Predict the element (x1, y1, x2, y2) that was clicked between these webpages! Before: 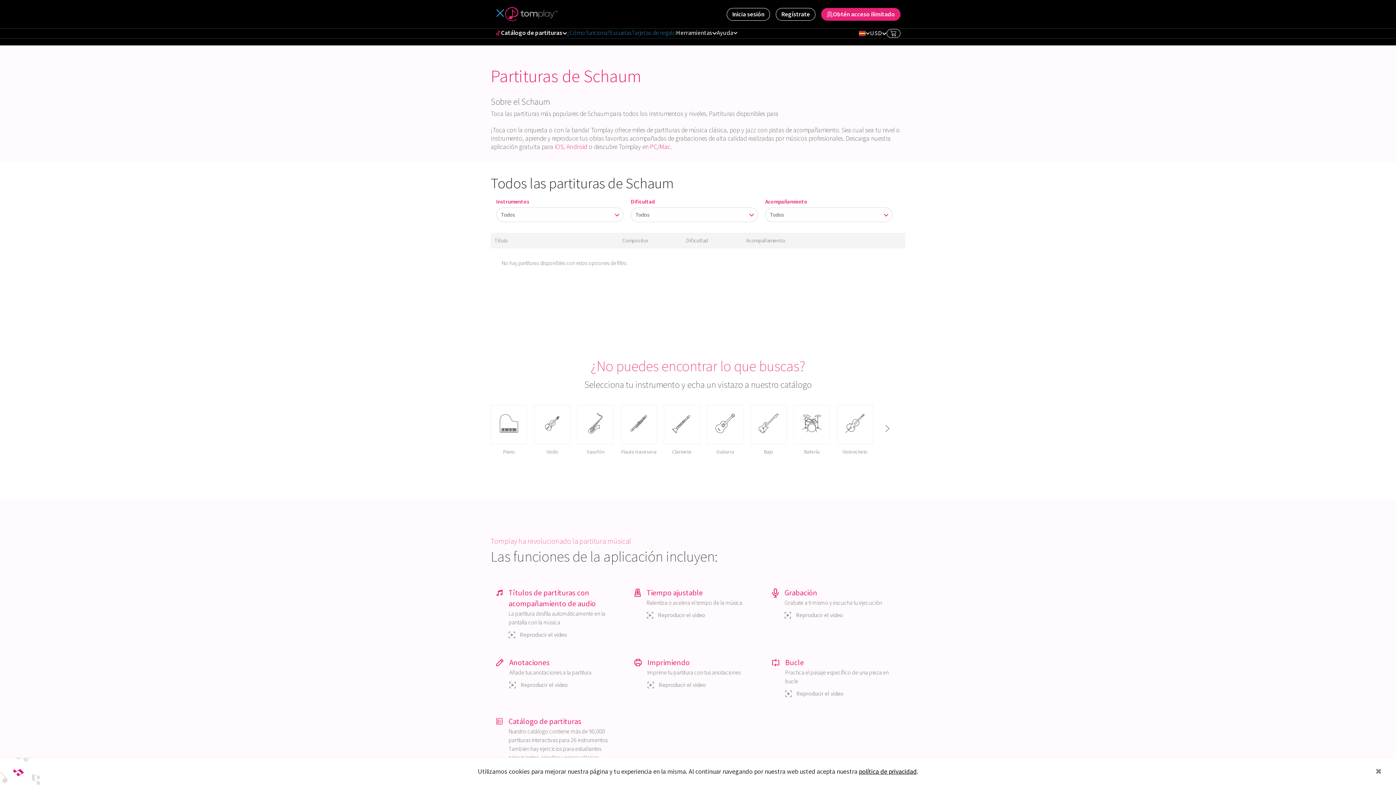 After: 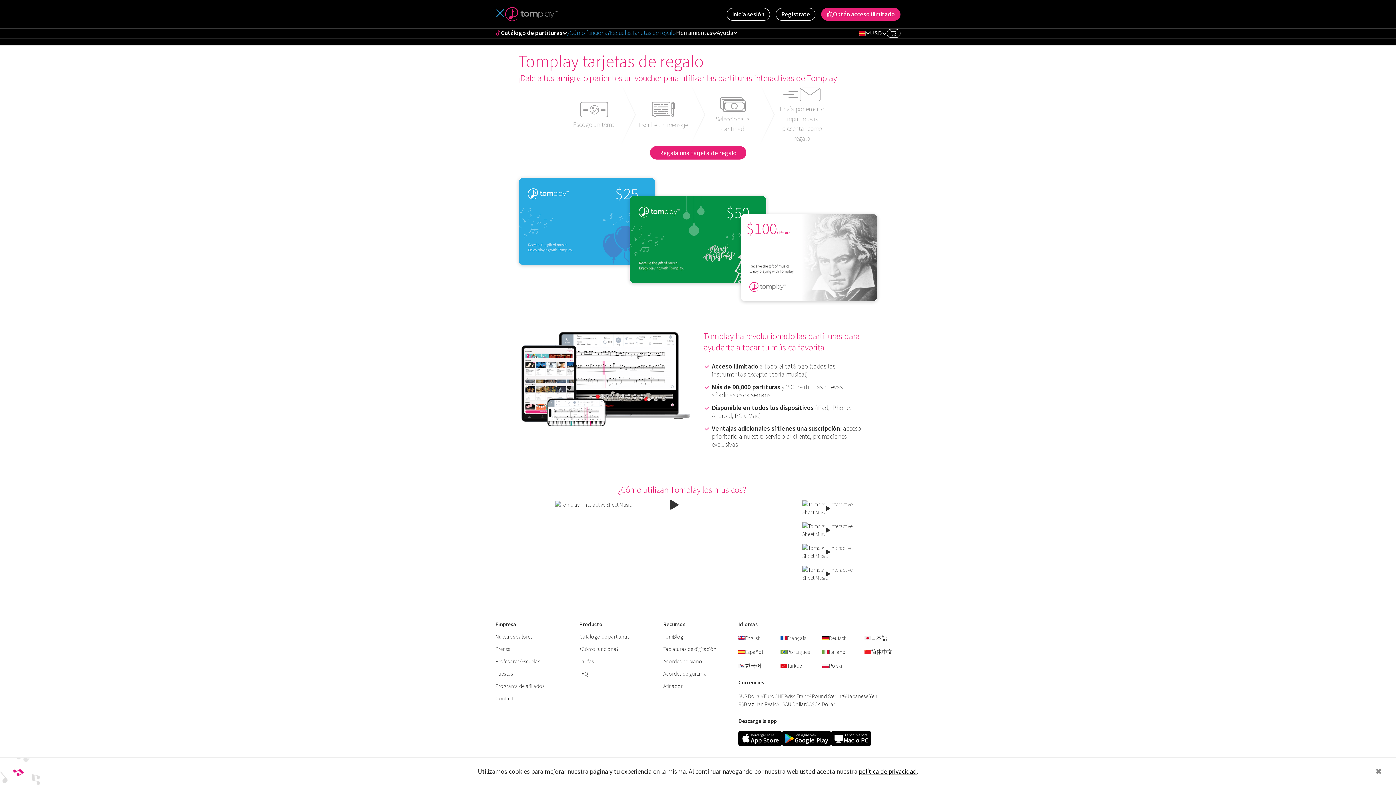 Action: bbox: (631, 28, 676, 36) label: Tarjetas de regalo